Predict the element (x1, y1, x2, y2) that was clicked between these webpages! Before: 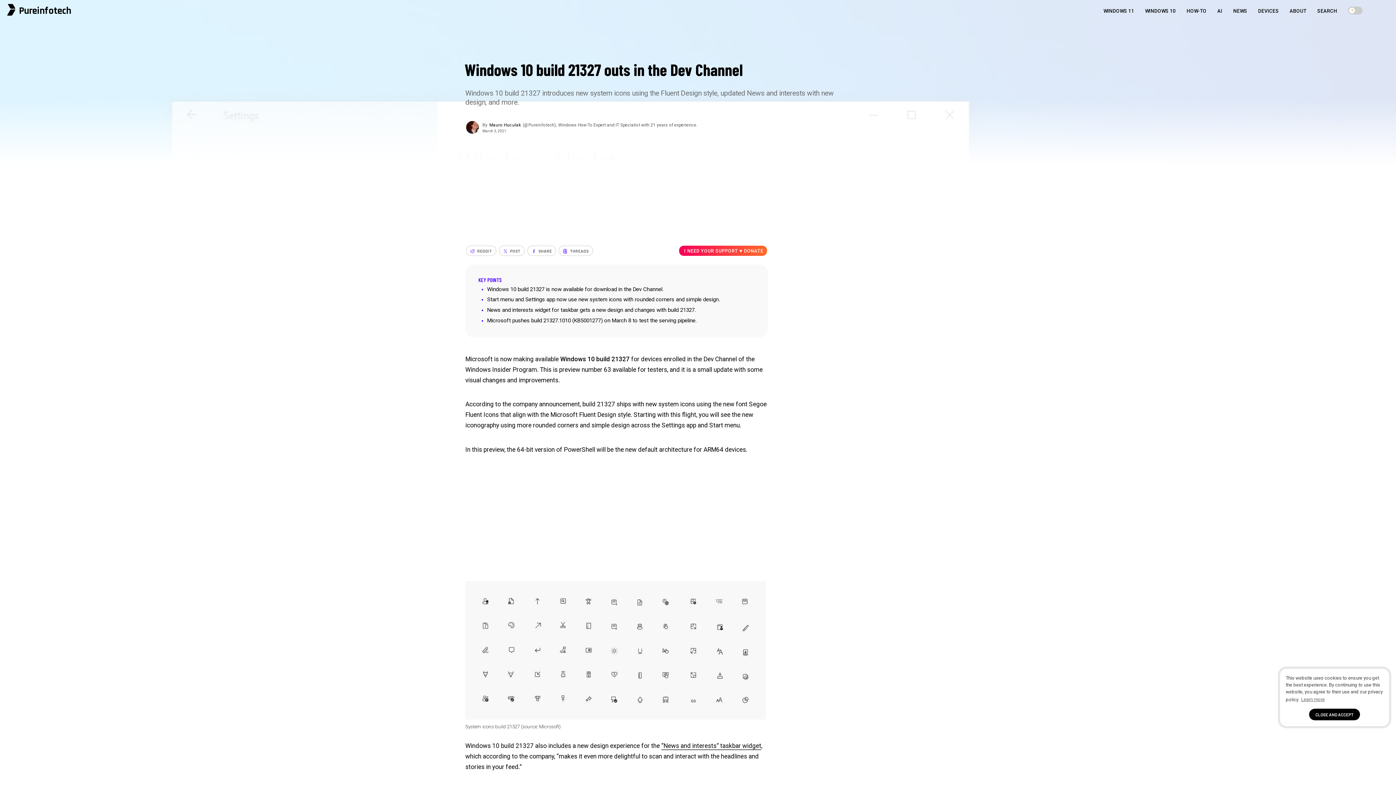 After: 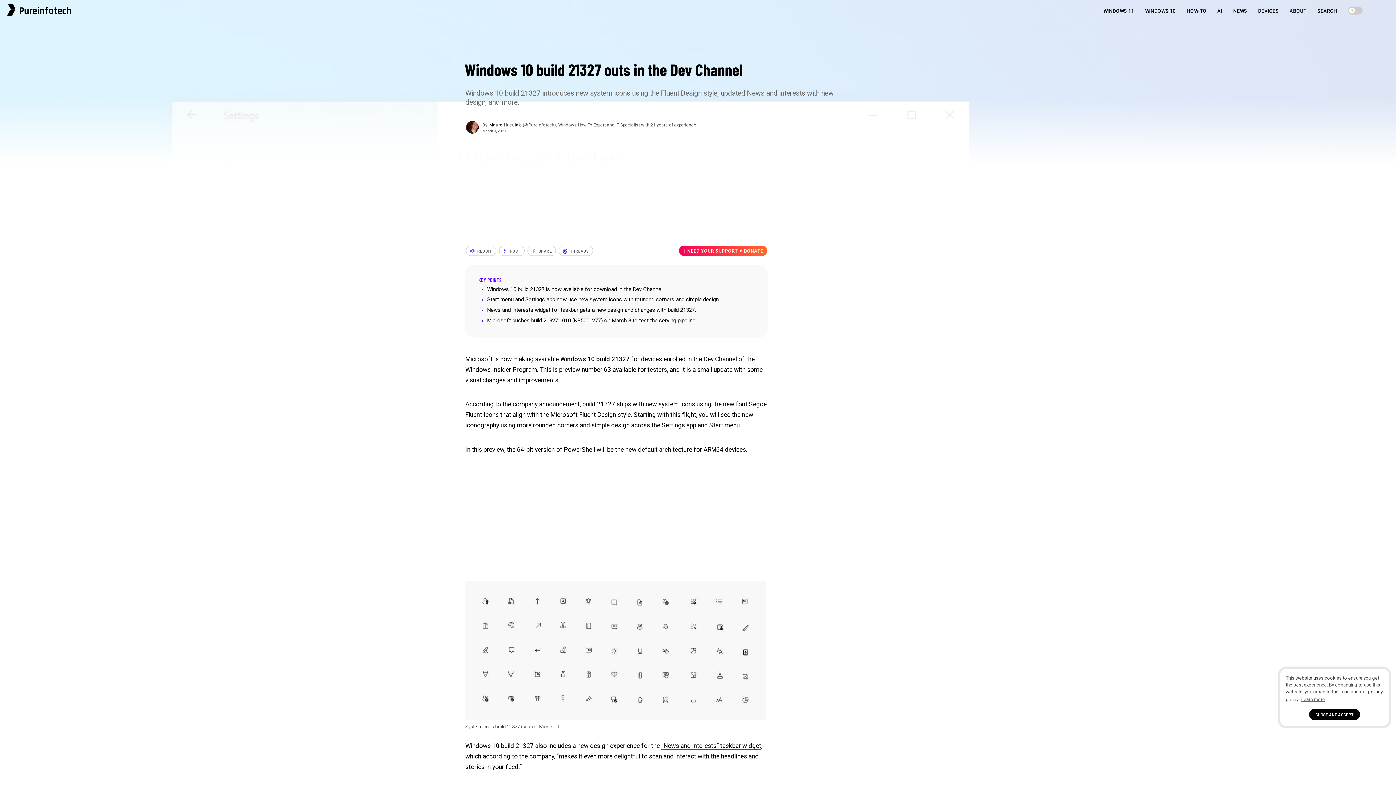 Action: label: I NEED YOUR SUPPORT ♥ DONATE bbox: (679, 245, 767, 256)